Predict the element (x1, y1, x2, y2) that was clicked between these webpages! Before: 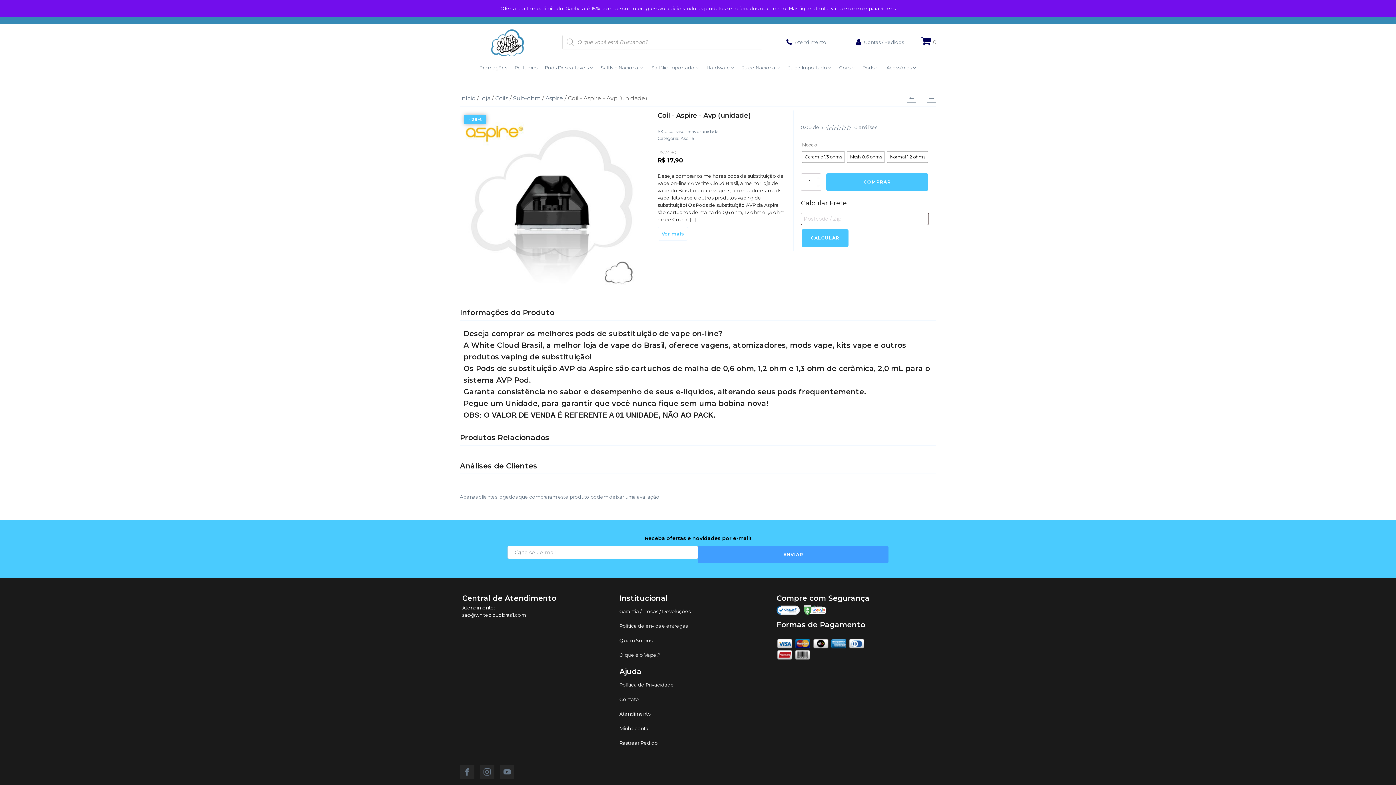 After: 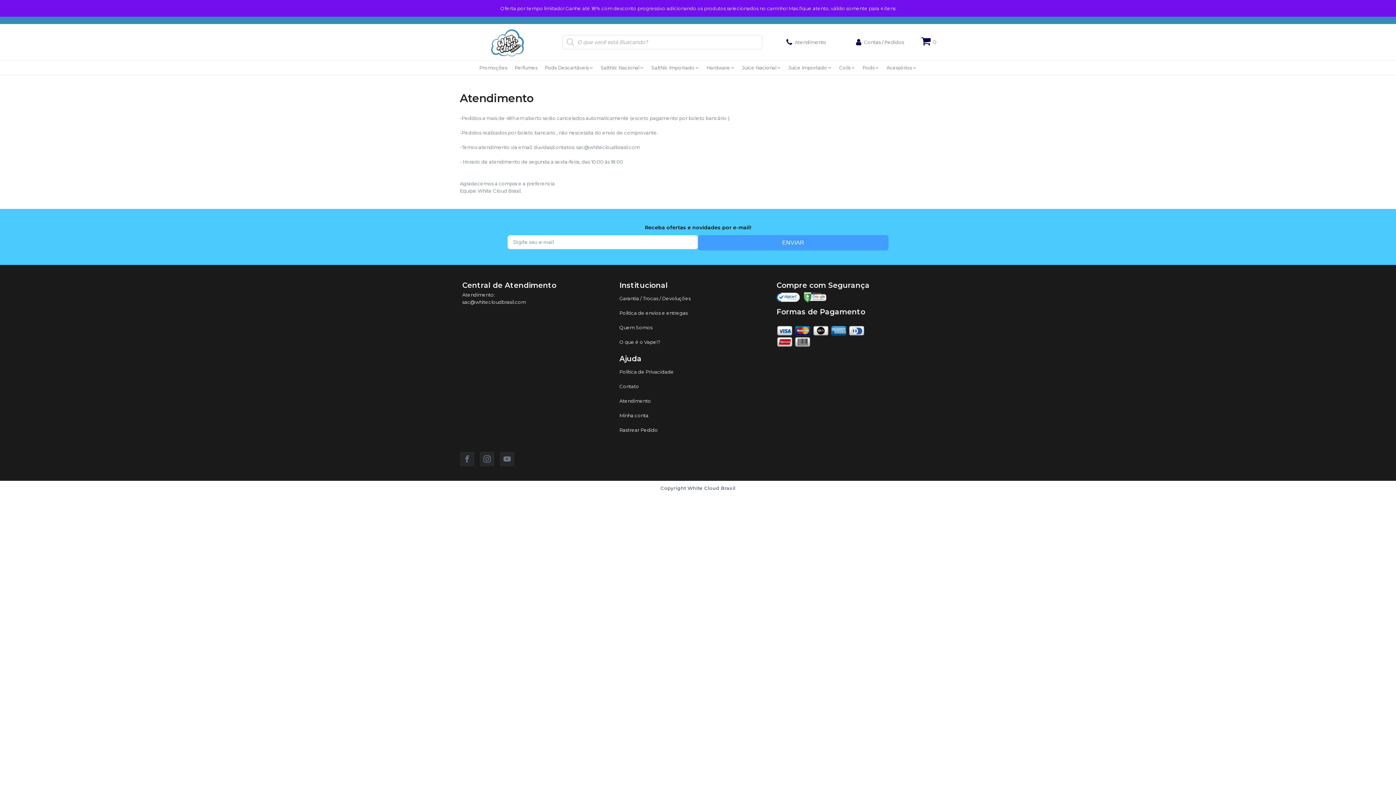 Action: label: Atendimento bbox: (619, 708, 674, 719)